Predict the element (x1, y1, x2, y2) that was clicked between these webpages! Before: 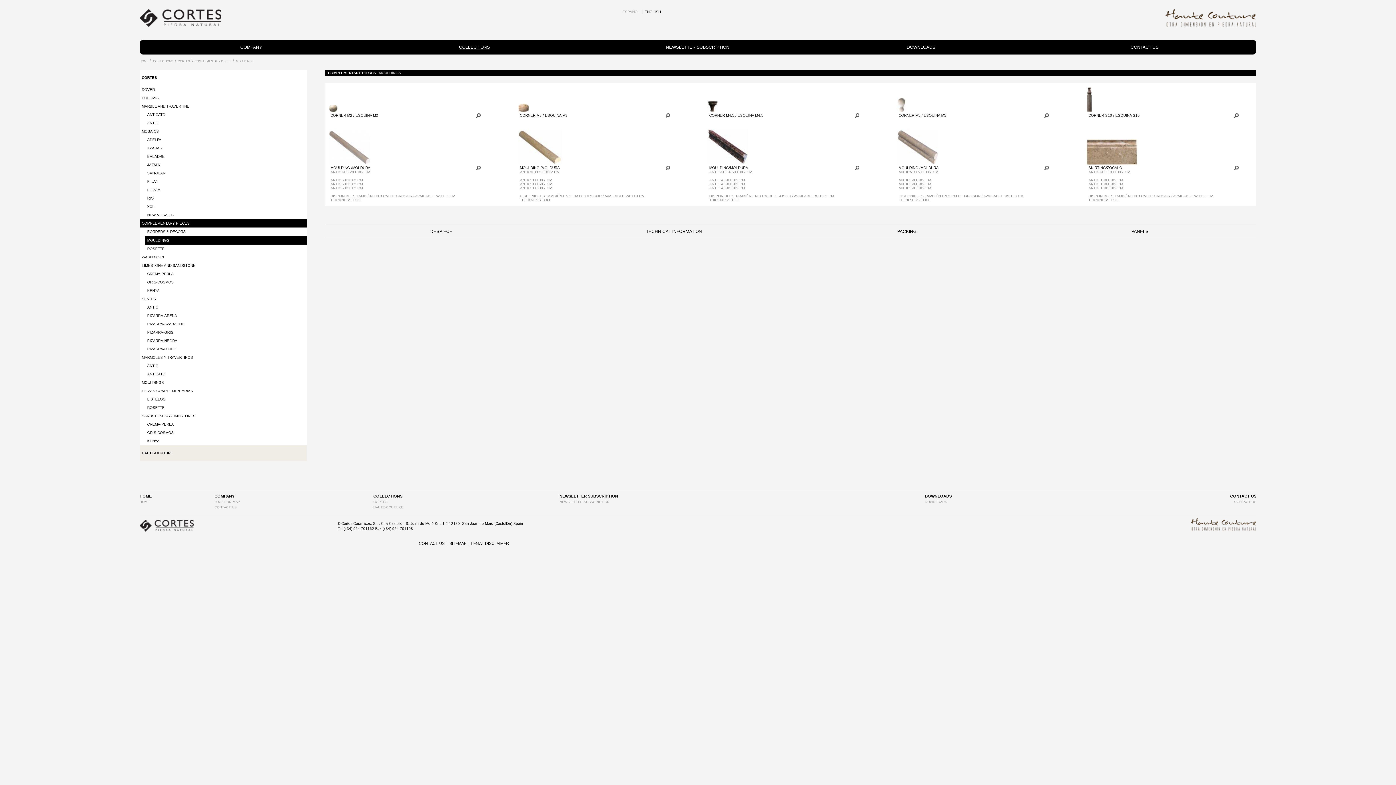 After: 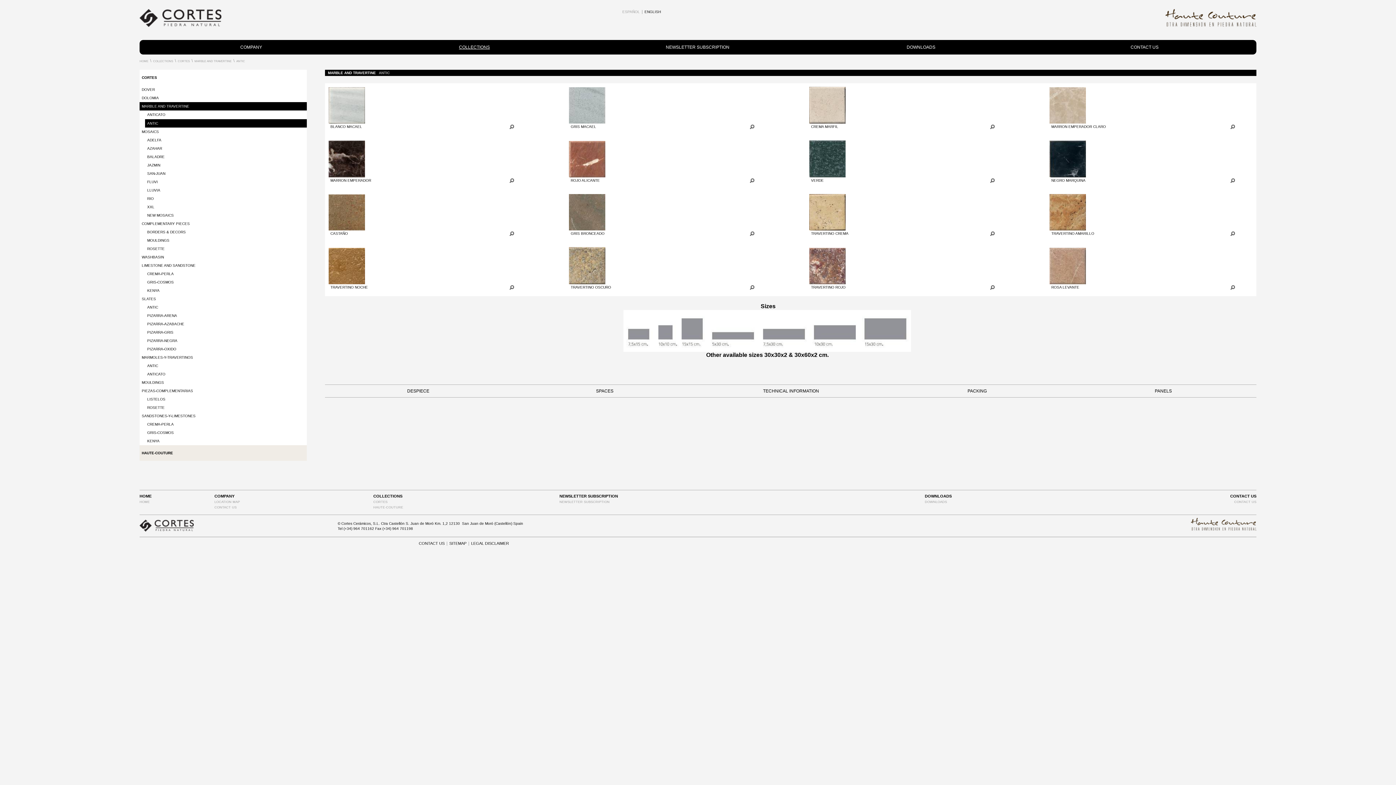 Action: label: ANTIC bbox: (145, 118, 306, 127)